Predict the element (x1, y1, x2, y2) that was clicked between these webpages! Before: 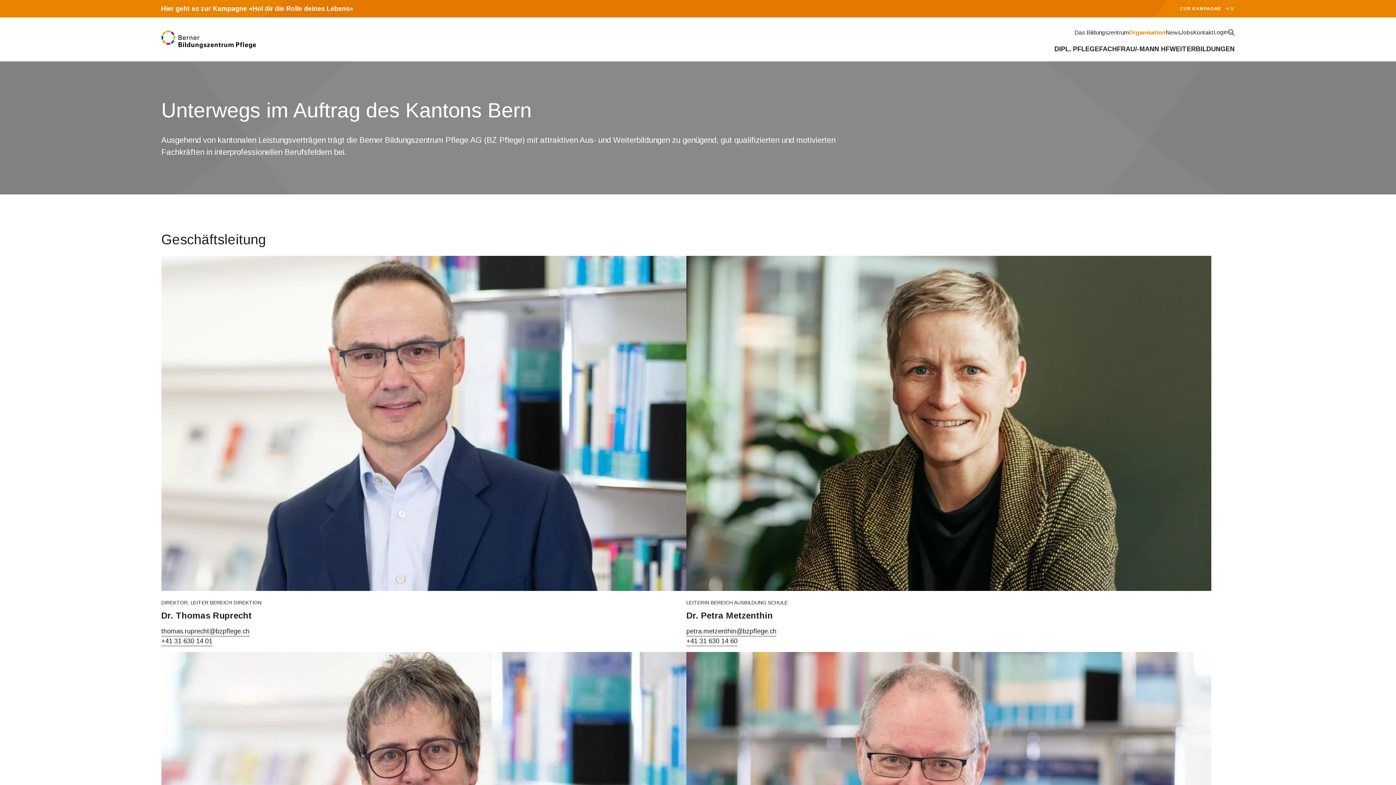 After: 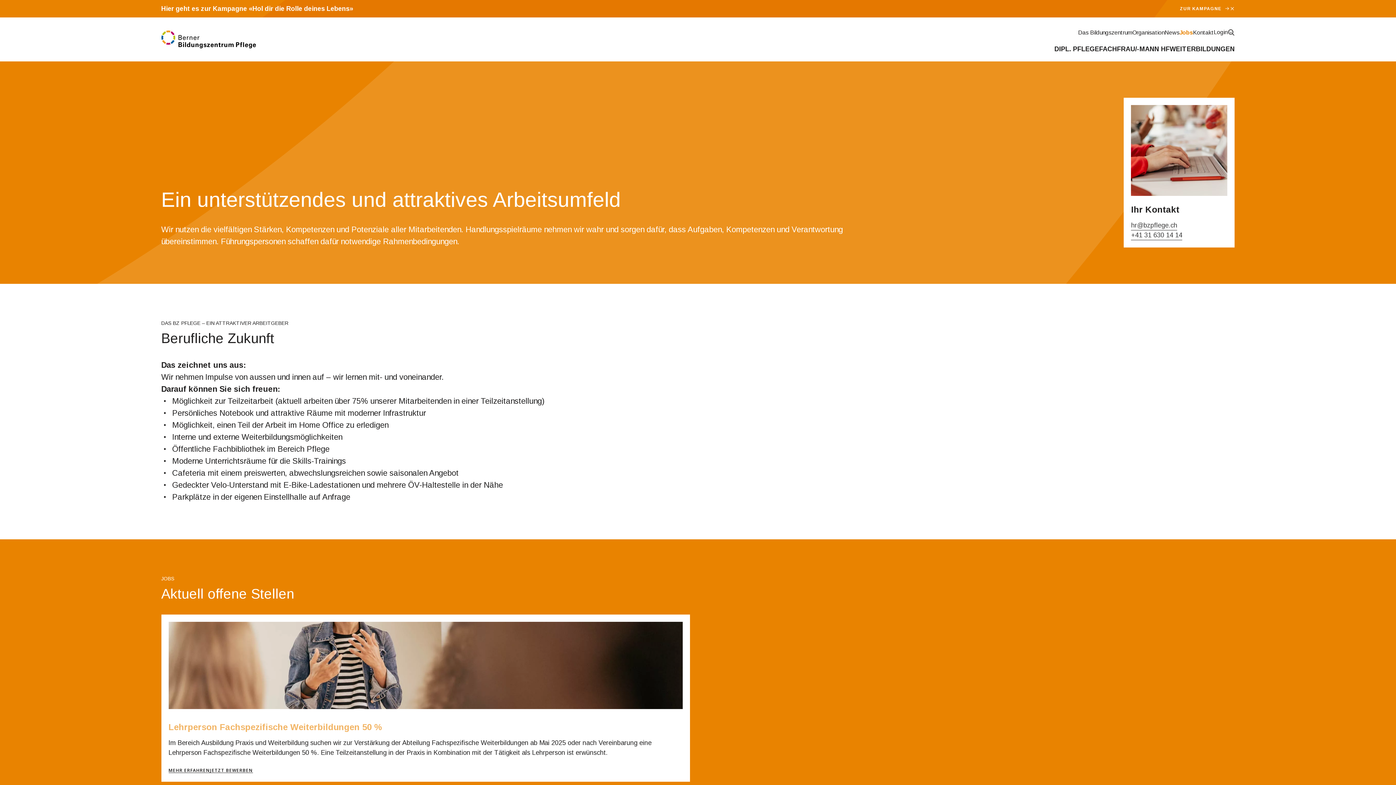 Action: label: Jobs bbox: (1180, 29, 1193, 35)